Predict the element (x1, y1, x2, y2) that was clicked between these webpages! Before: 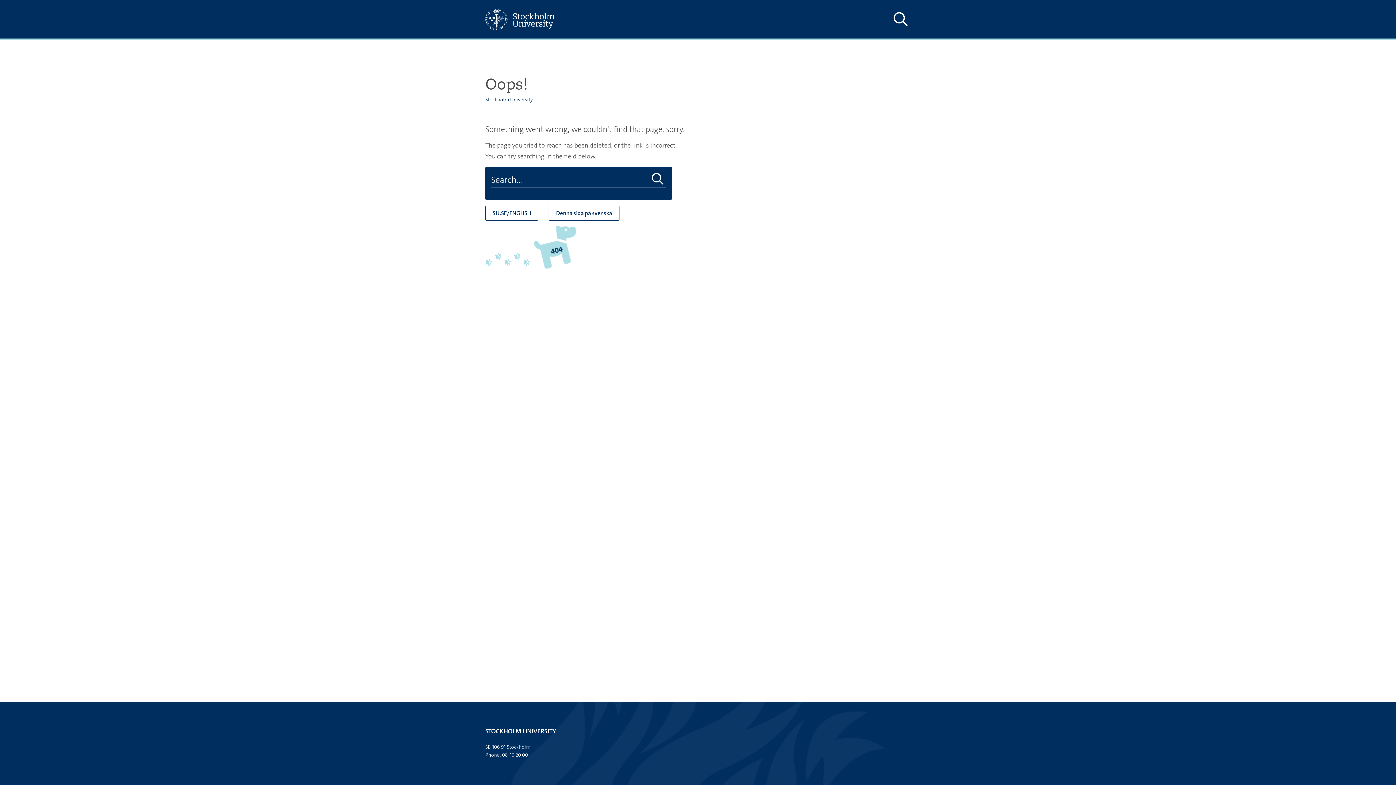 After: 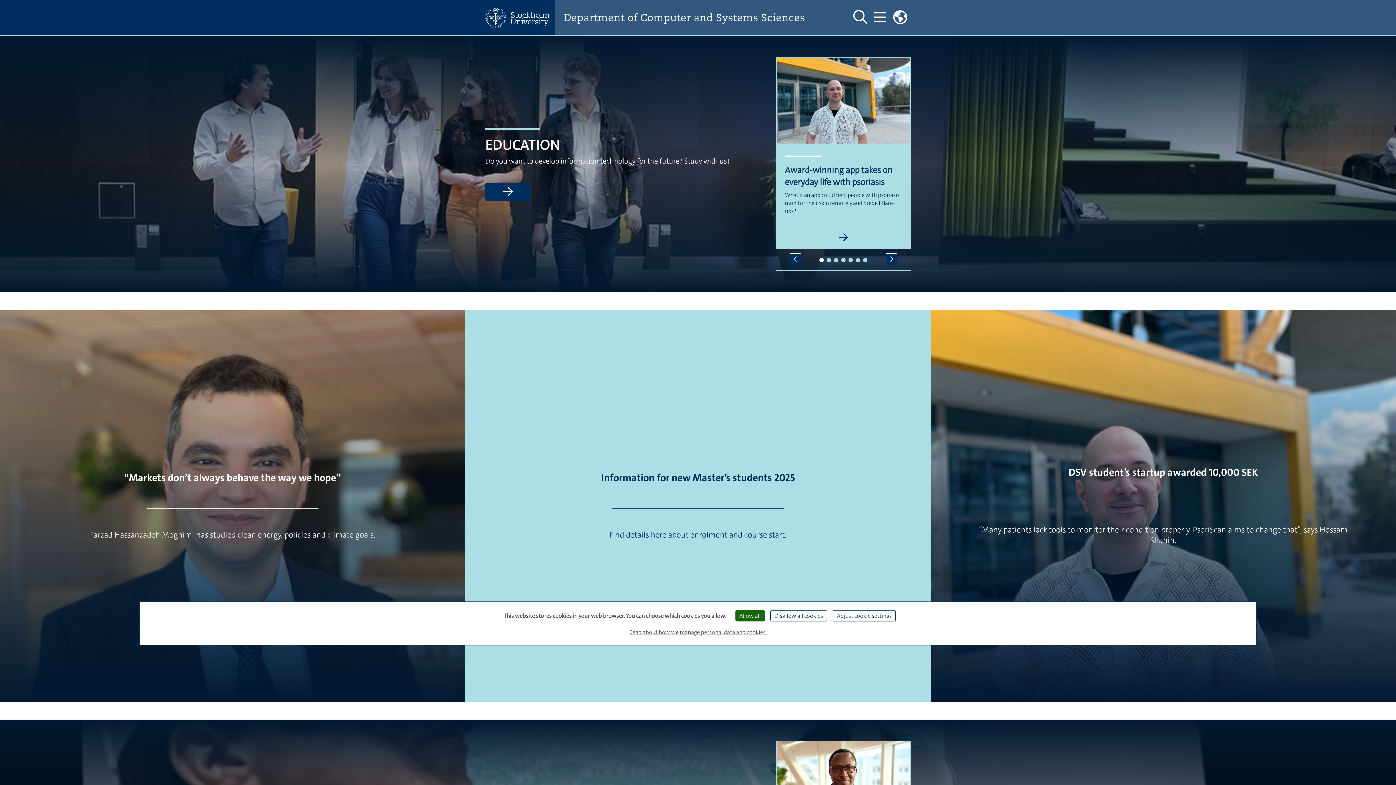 Action: bbox: (485, 205, 538, 220) label: SU.SE/ENGLISH